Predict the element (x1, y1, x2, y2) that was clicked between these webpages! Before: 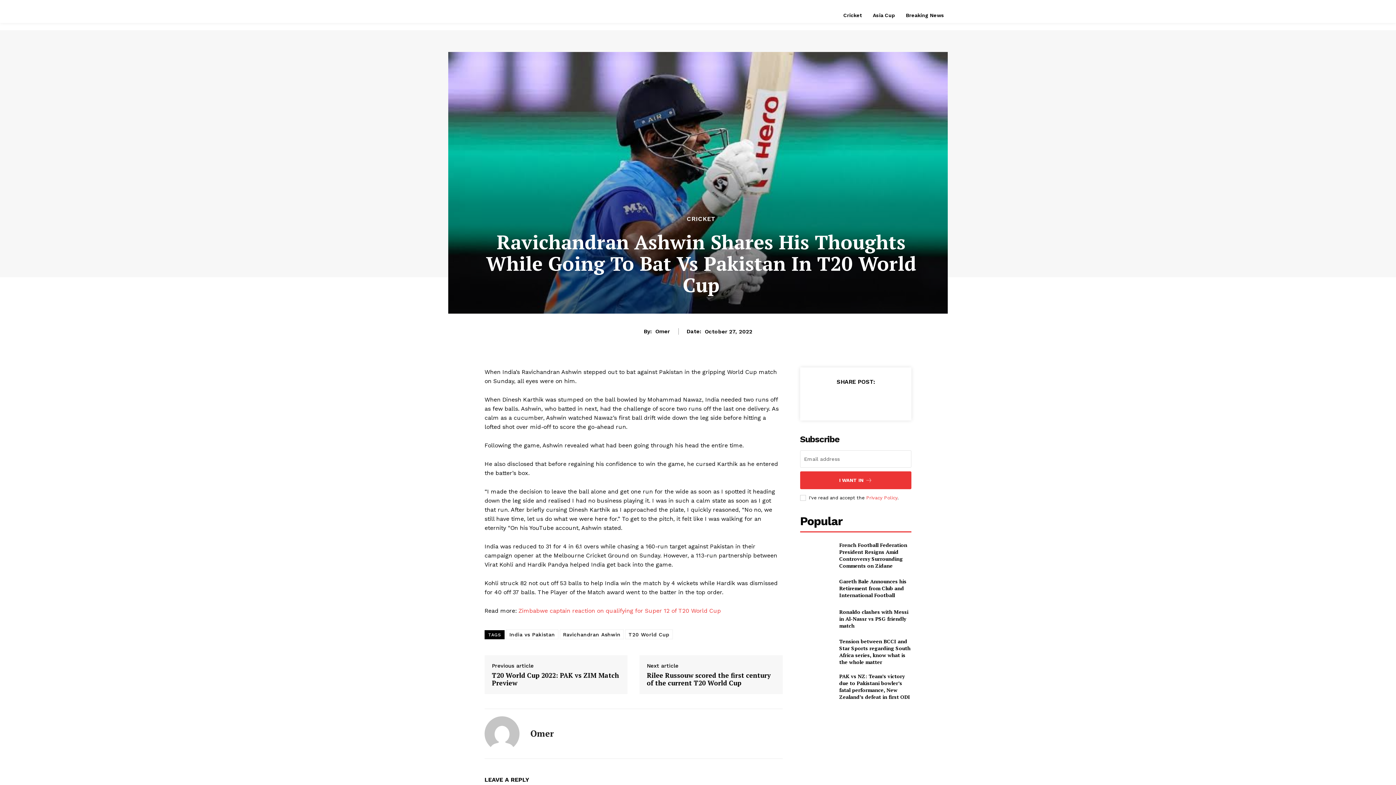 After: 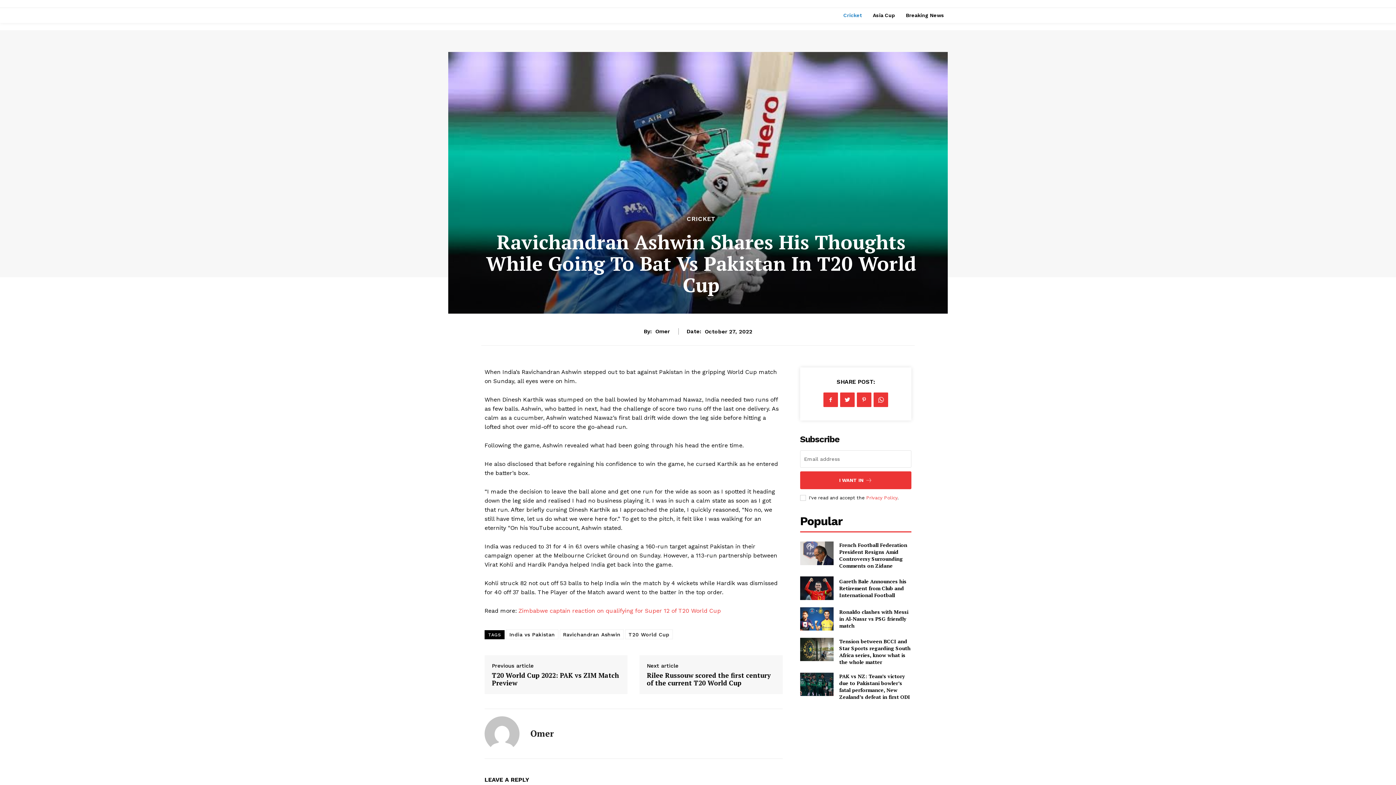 Action: bbox: (840, 7, 865, 22) label: Cricket